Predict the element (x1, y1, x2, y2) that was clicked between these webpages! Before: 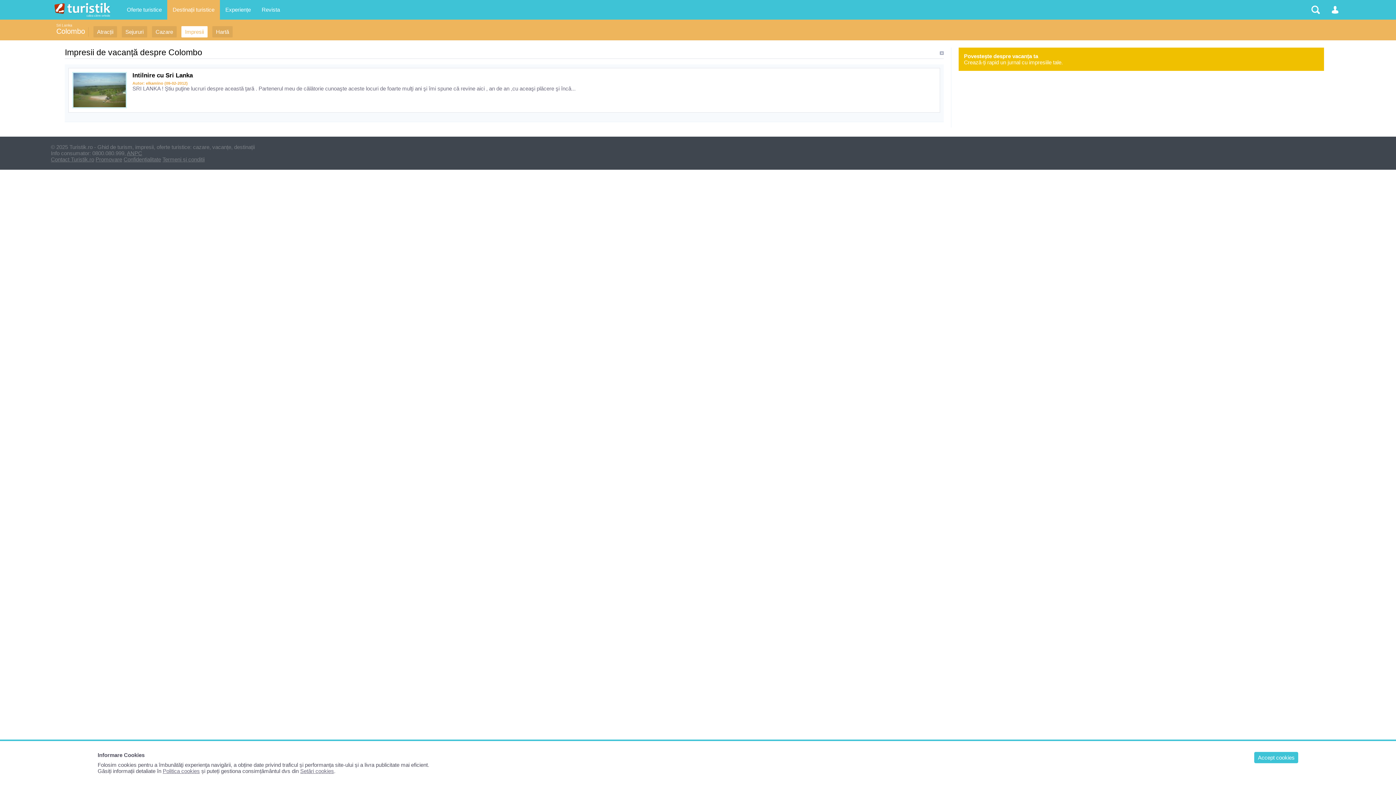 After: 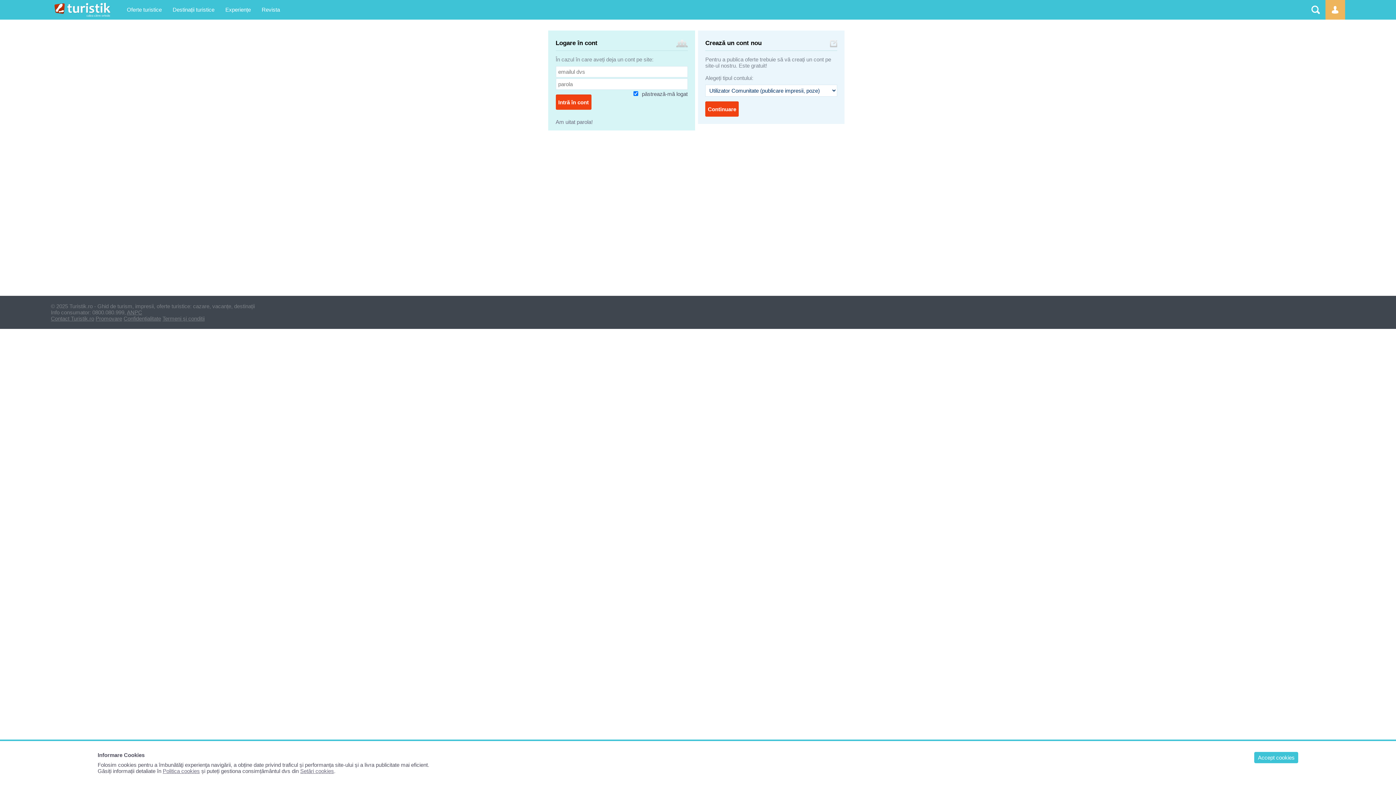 Action: label: Povestește despre vacanța ta
Crează-ți rapid un jurnal cu impresiile tale. bbox: (958, 47, 1324, 70)